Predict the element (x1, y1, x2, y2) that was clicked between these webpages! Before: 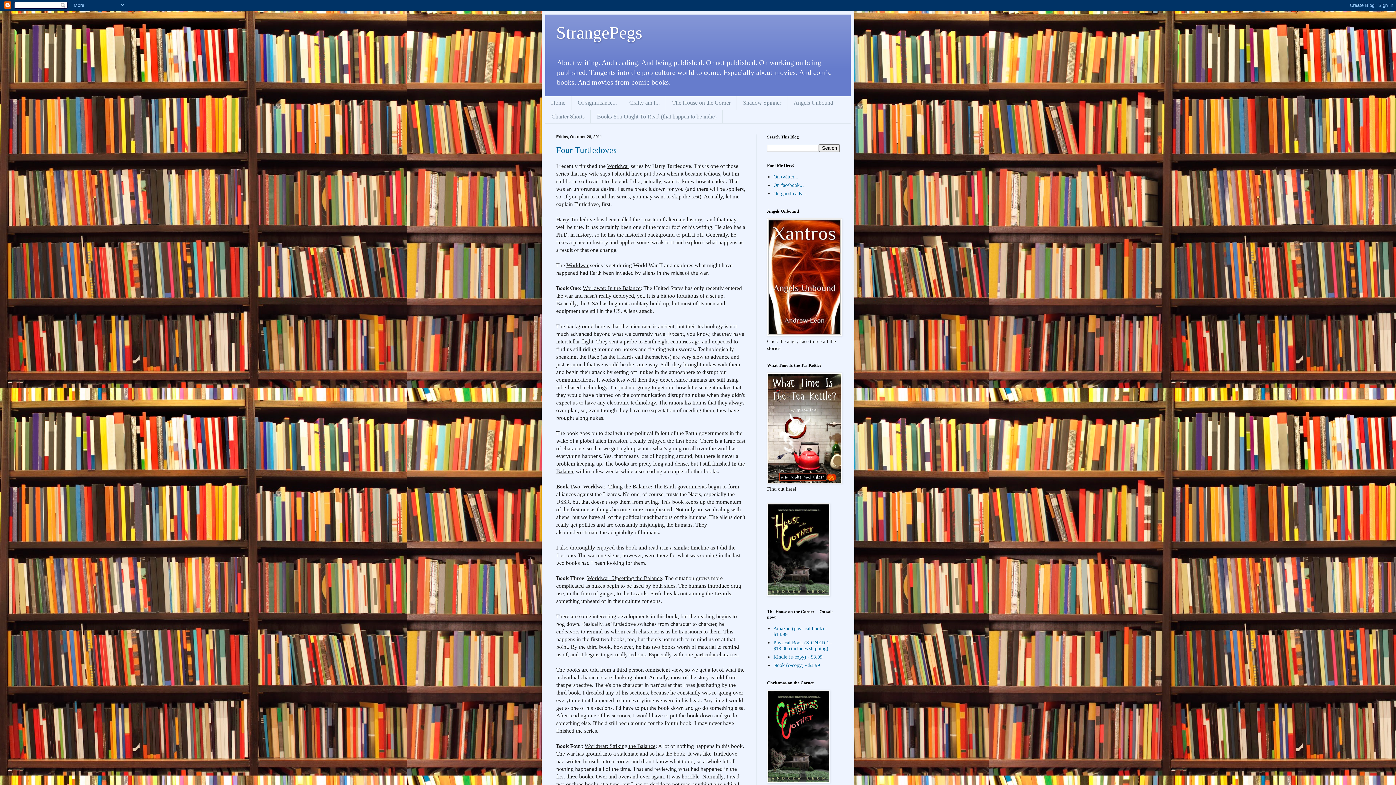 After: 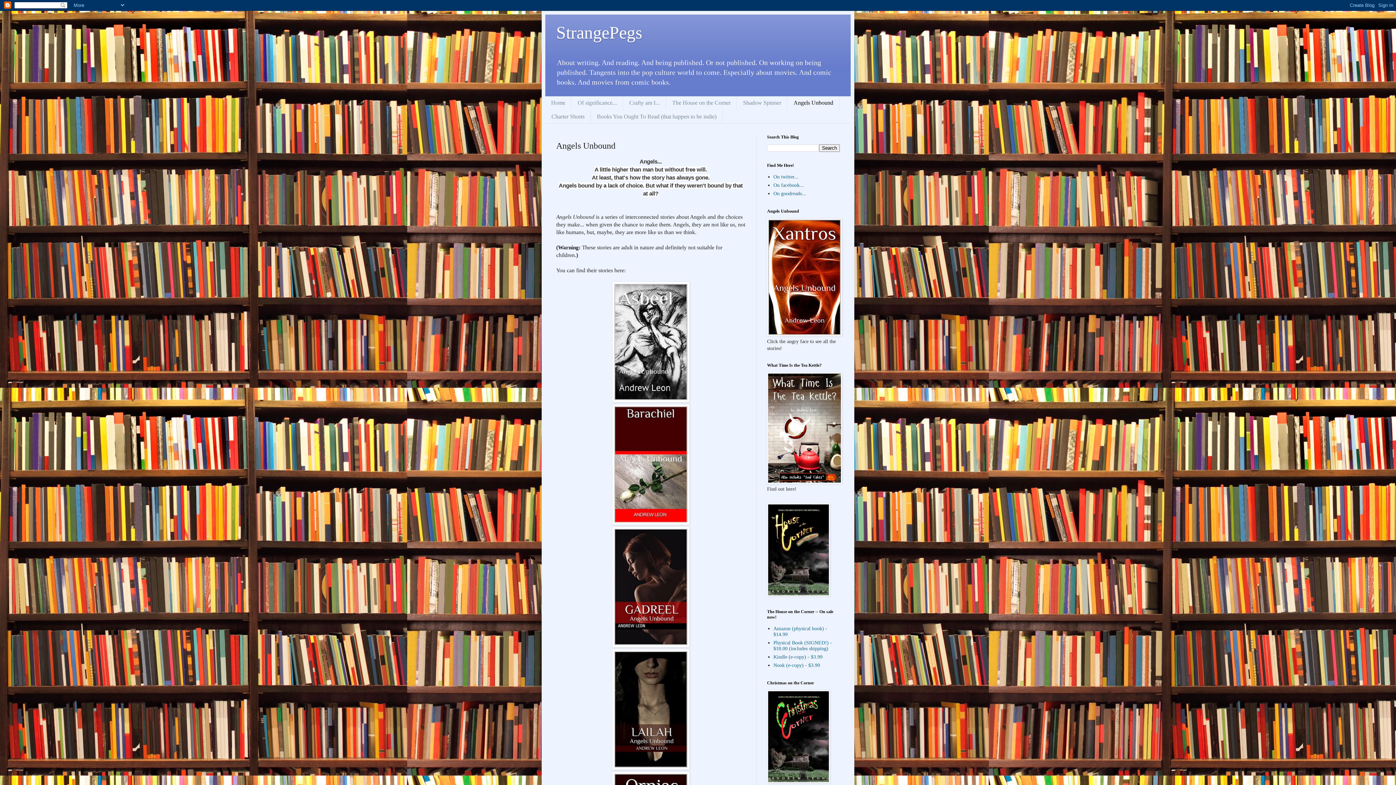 Action: bbox: (767, 332, 842, 337)